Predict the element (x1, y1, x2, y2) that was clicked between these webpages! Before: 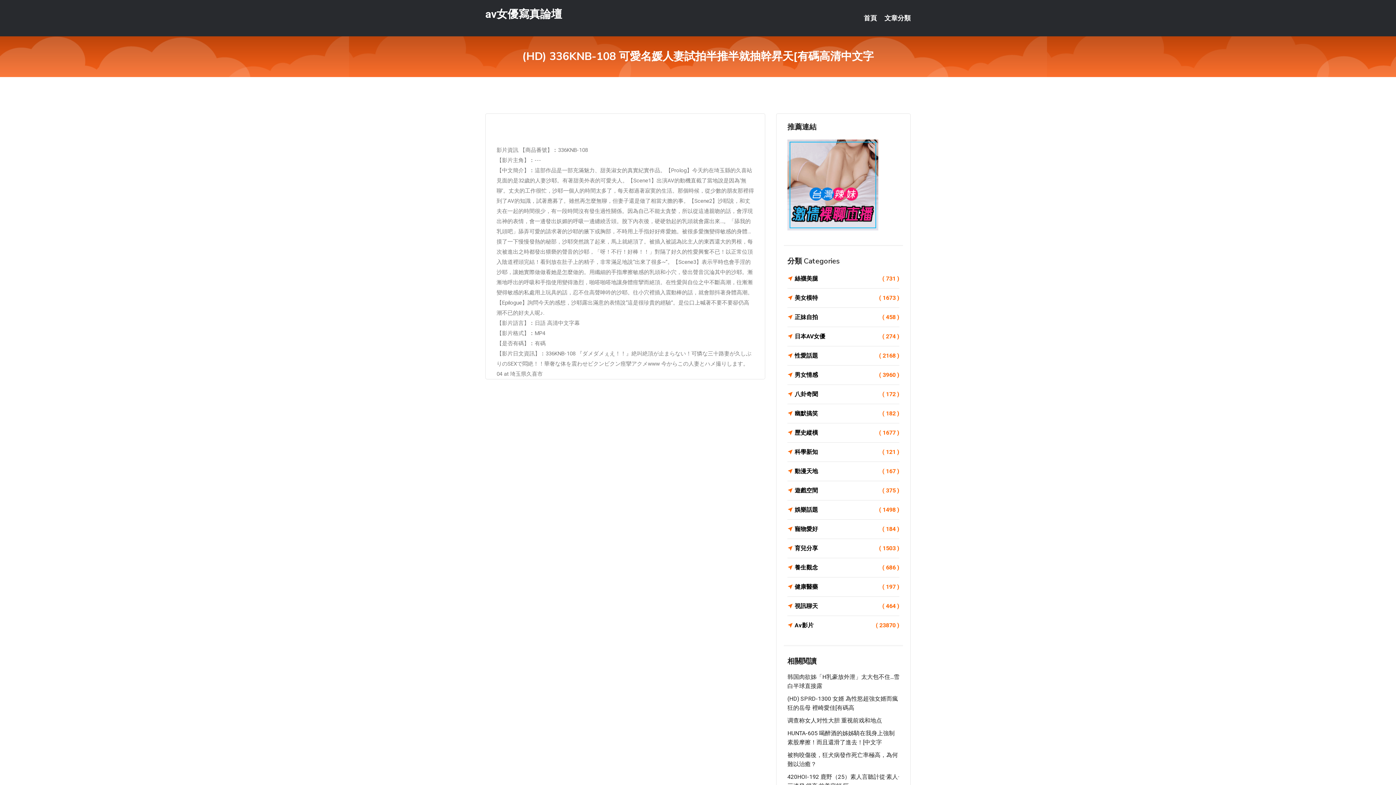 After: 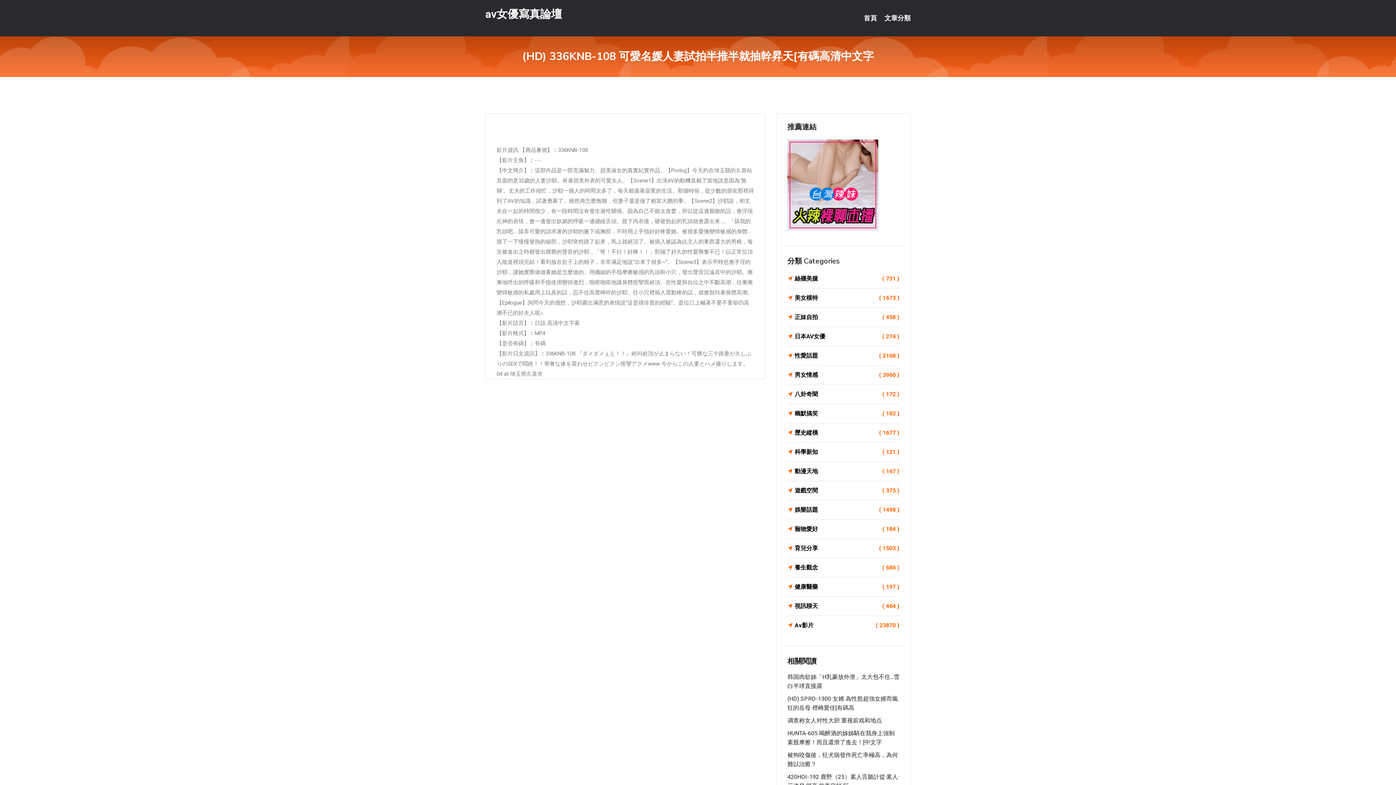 Action: bbox: (787, 181, 878, 187)